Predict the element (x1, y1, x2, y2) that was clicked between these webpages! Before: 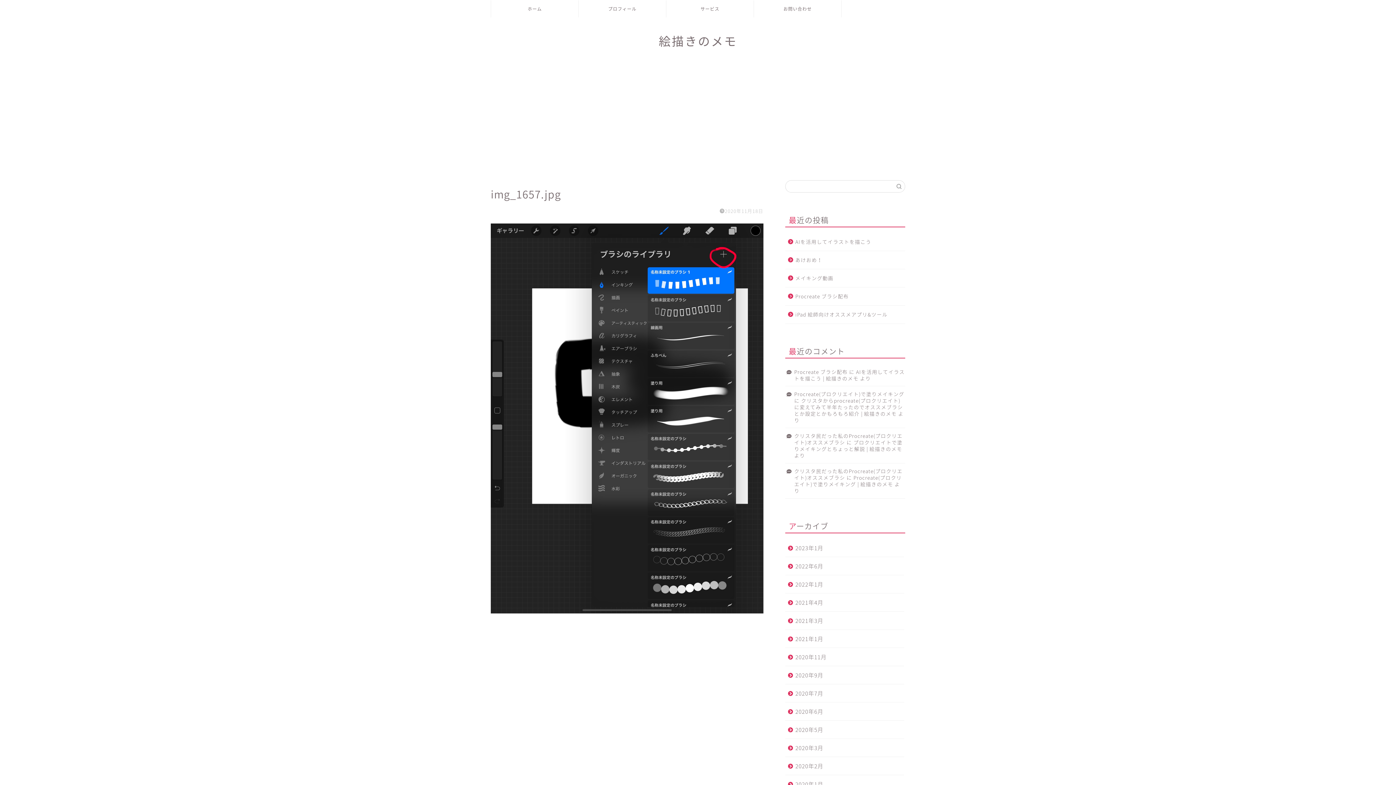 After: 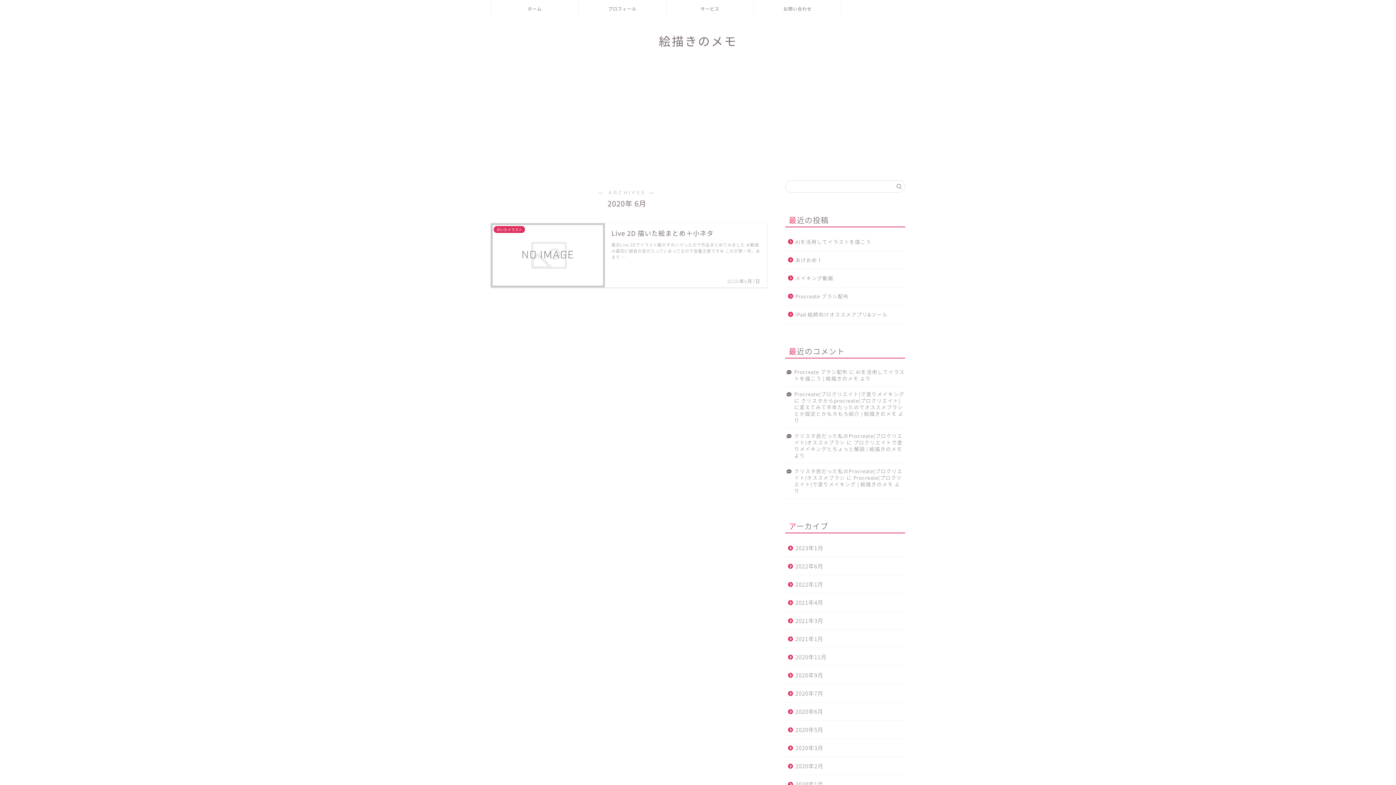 Action: bbox: (785, 702, 904, 721) label: 2020年6月